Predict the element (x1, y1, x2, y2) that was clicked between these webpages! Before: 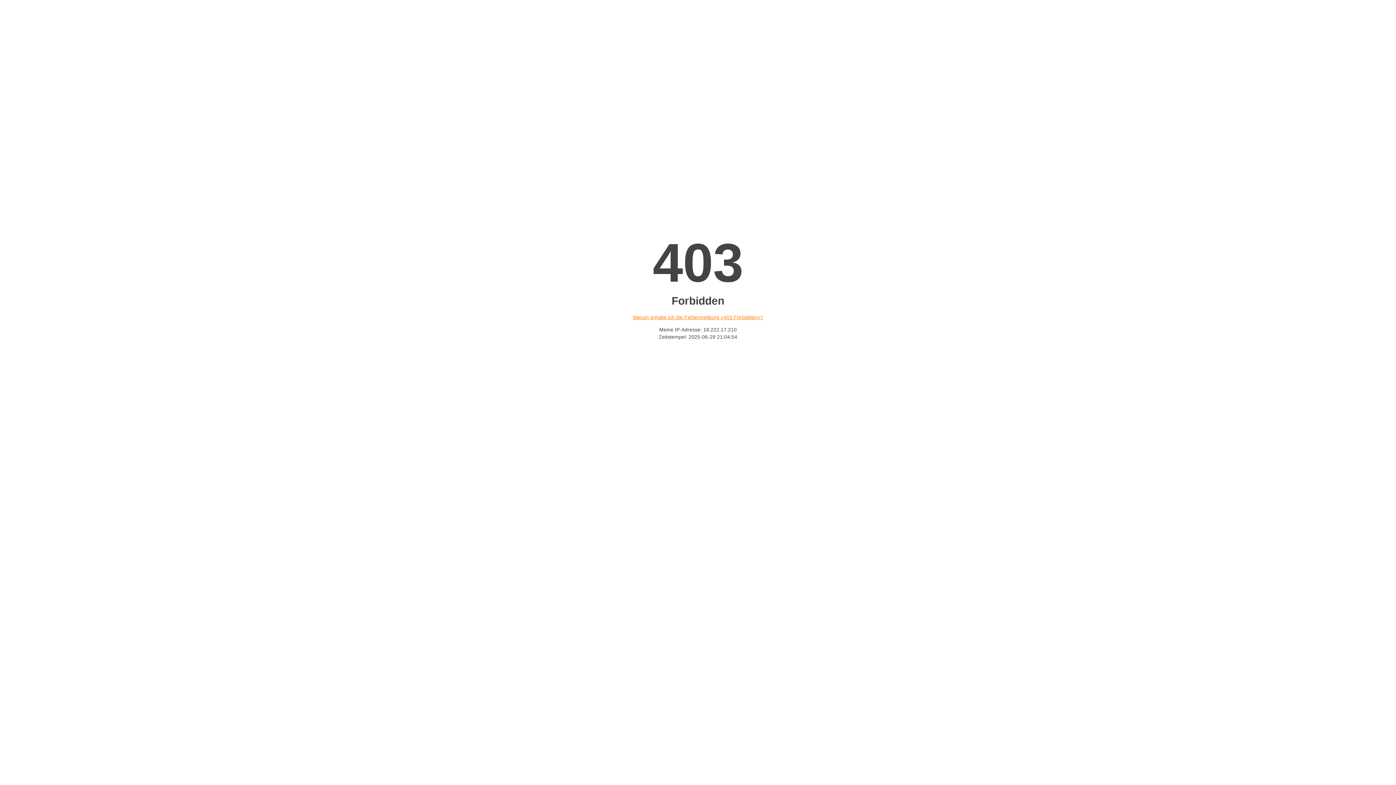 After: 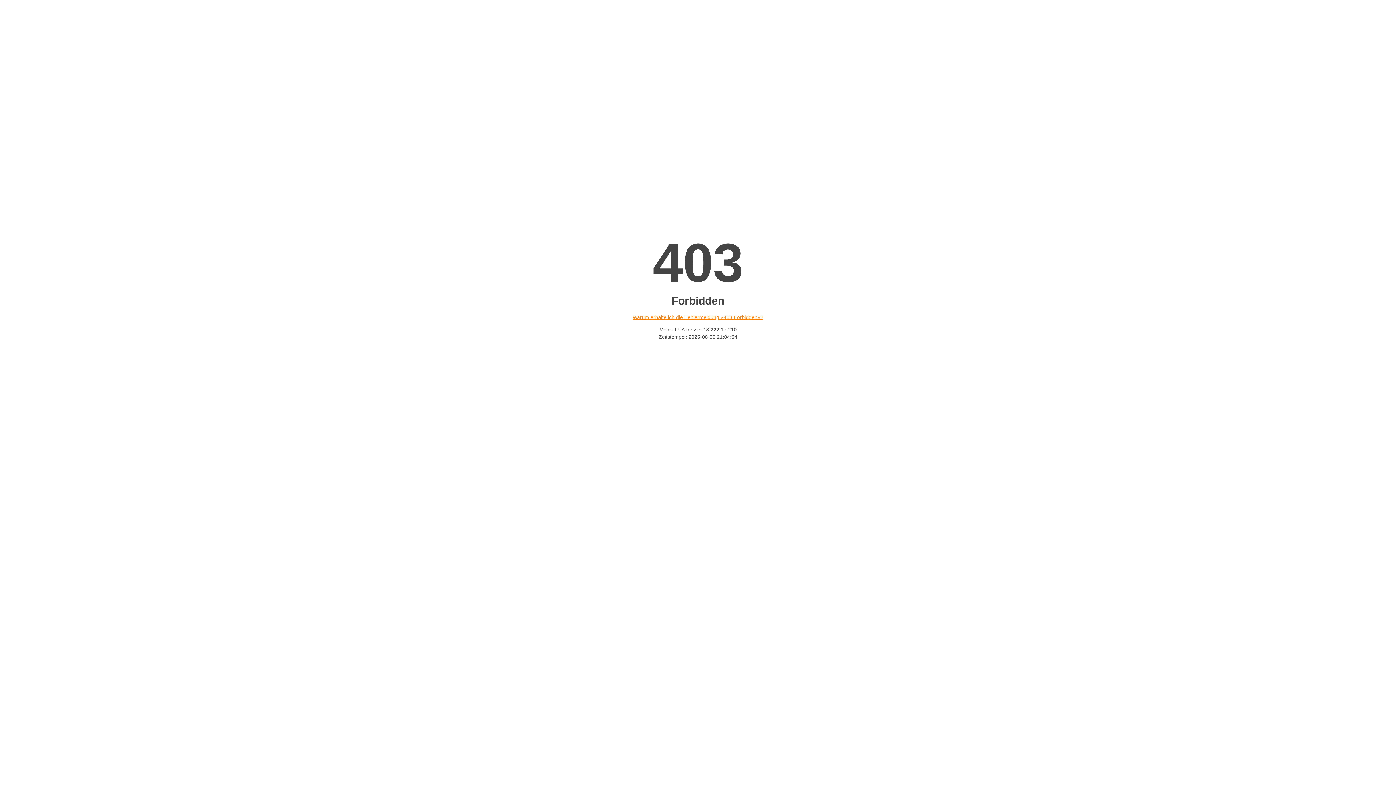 Action: label: Warum erhalte ich die Fehlermeldung «403 Forbidden»? bbox: (632, 314, 763, 320)